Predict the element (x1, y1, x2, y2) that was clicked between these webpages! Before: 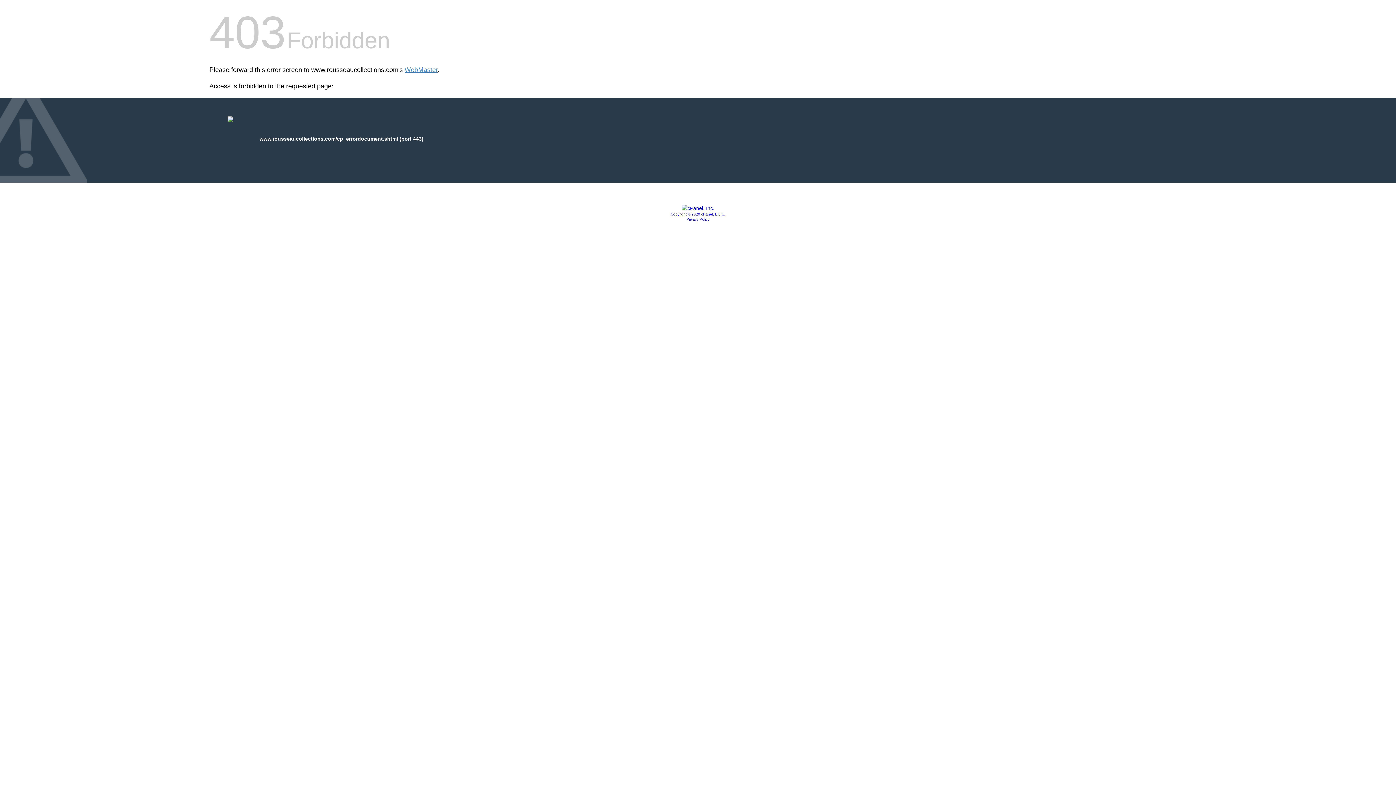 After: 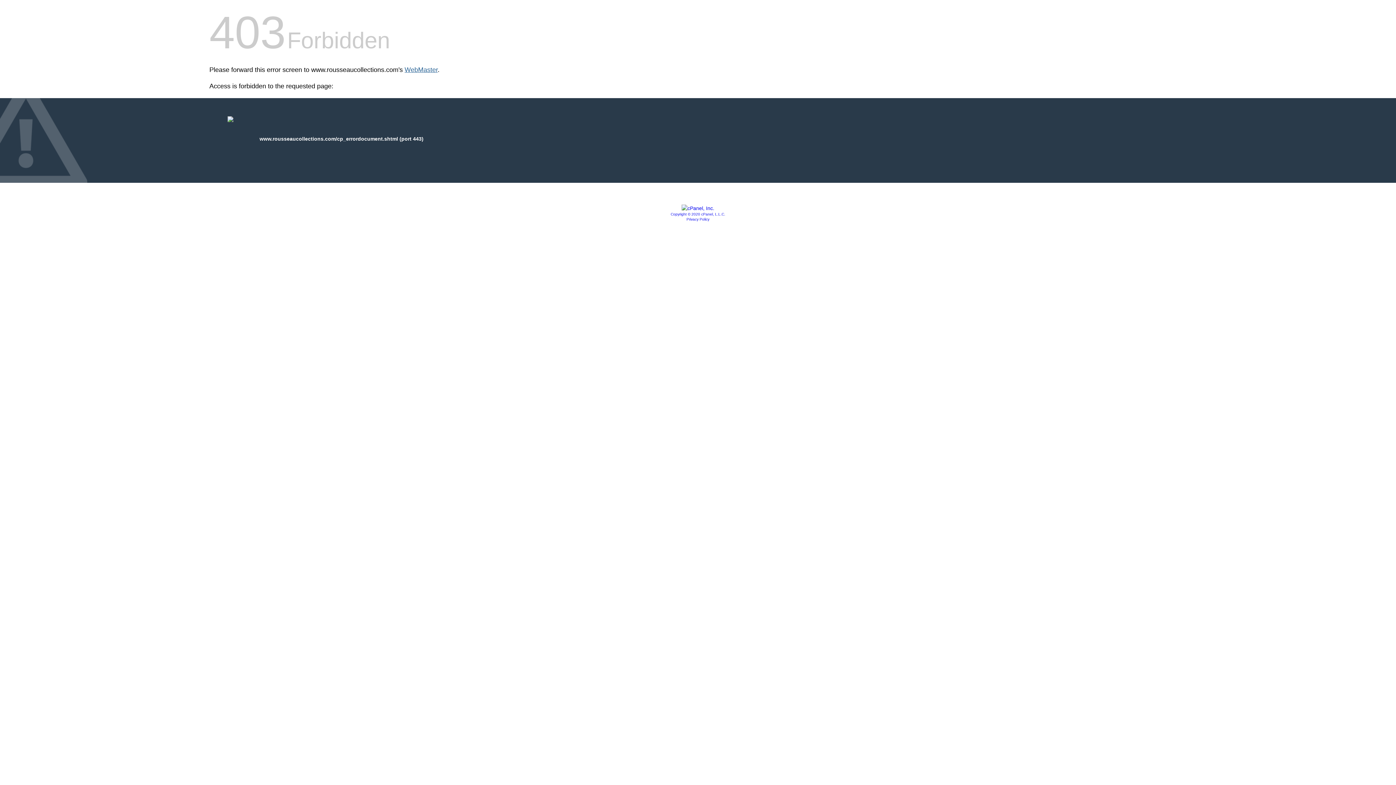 Action: bbox: (404, 66, 437, 73) label: WebMaster